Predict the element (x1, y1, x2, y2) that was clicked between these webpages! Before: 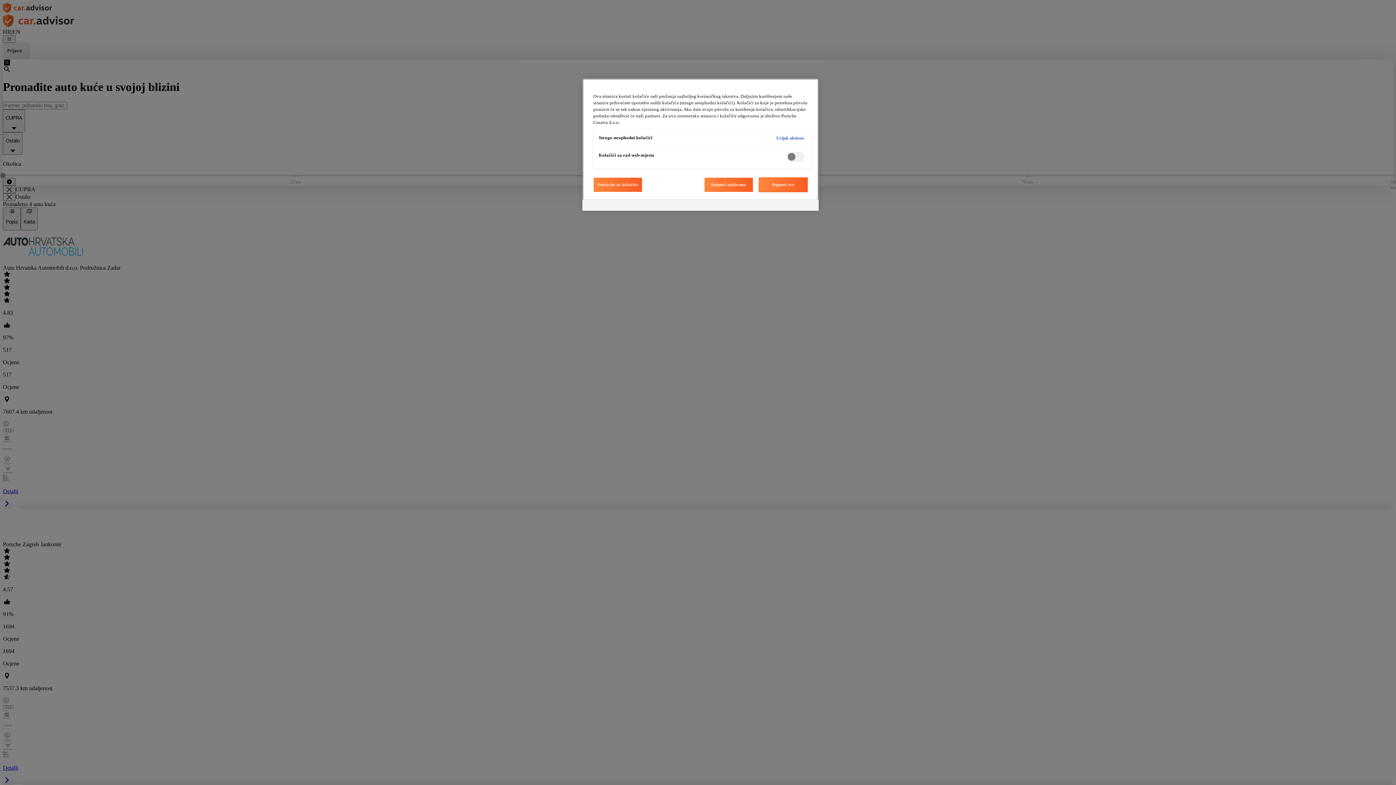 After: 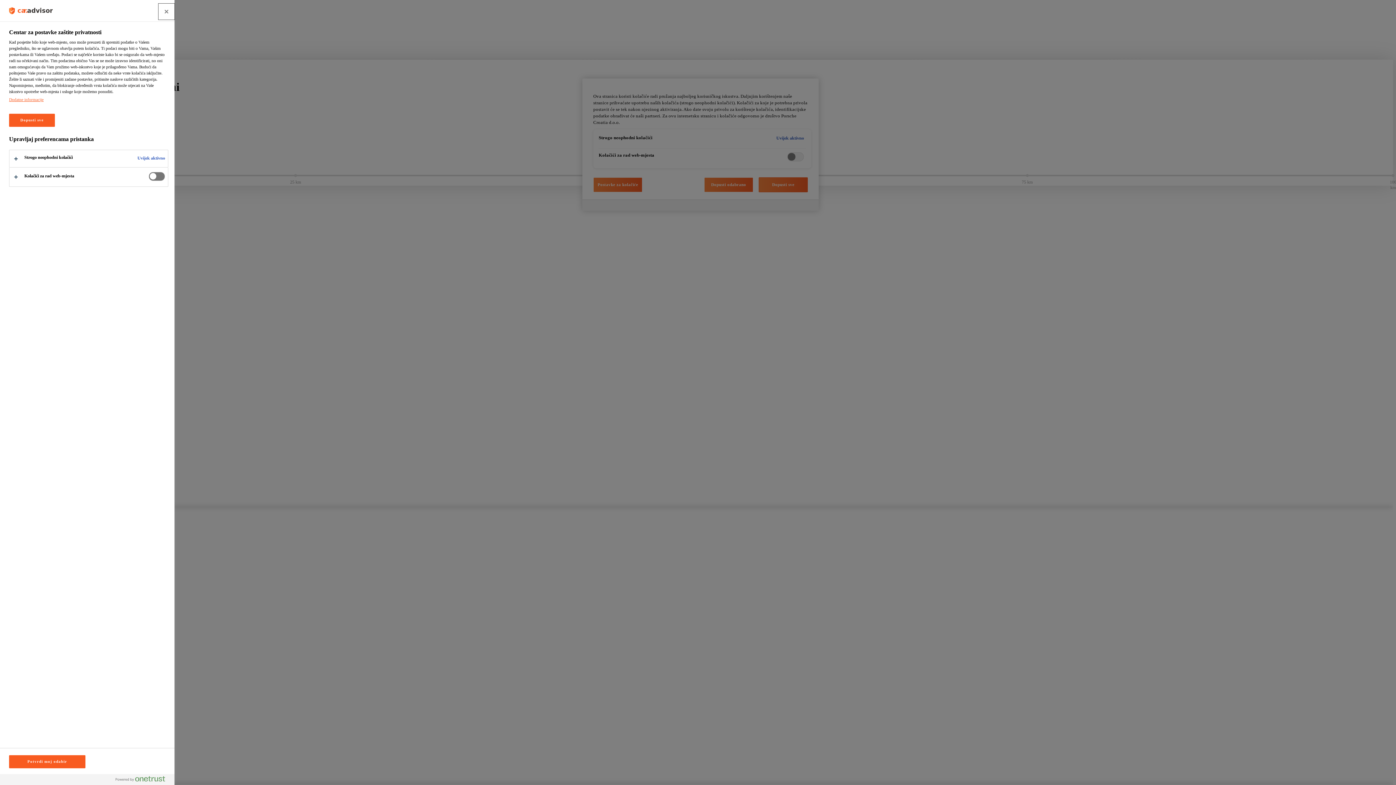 Action: label: Postavke za kolačiće bbox: (593, 177, 642, 192)